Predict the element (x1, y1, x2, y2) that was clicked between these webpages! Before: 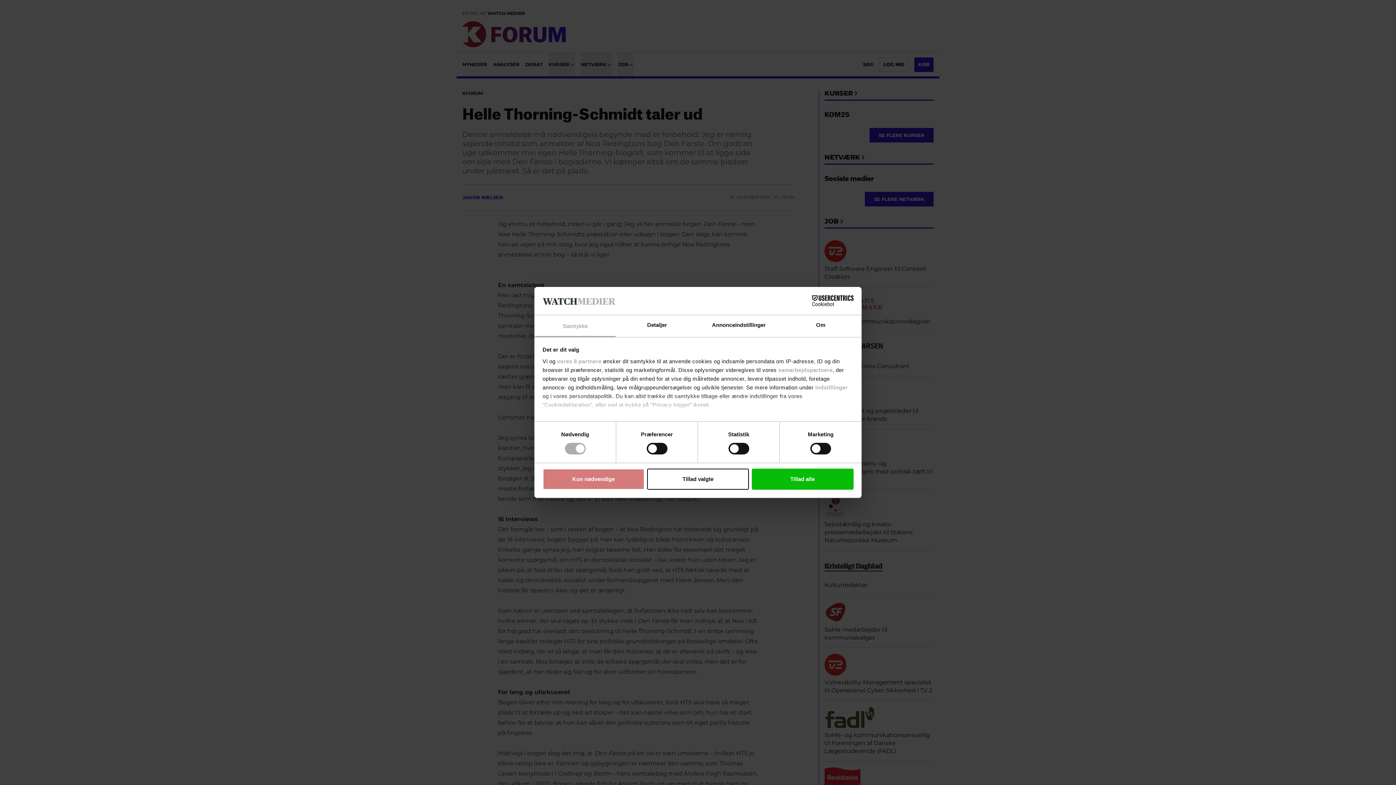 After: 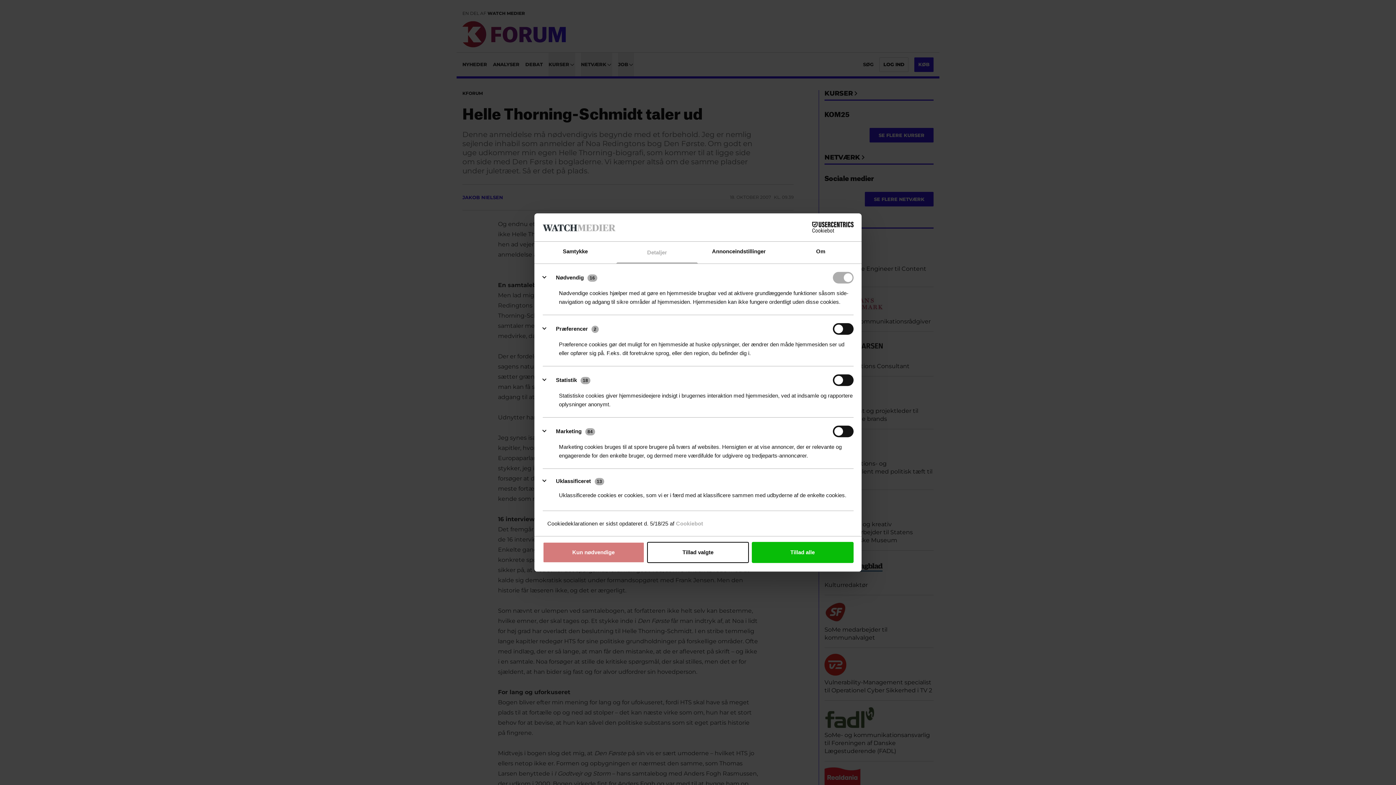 Action: label: Detaljer bbox: (616, 315, 698, 337)